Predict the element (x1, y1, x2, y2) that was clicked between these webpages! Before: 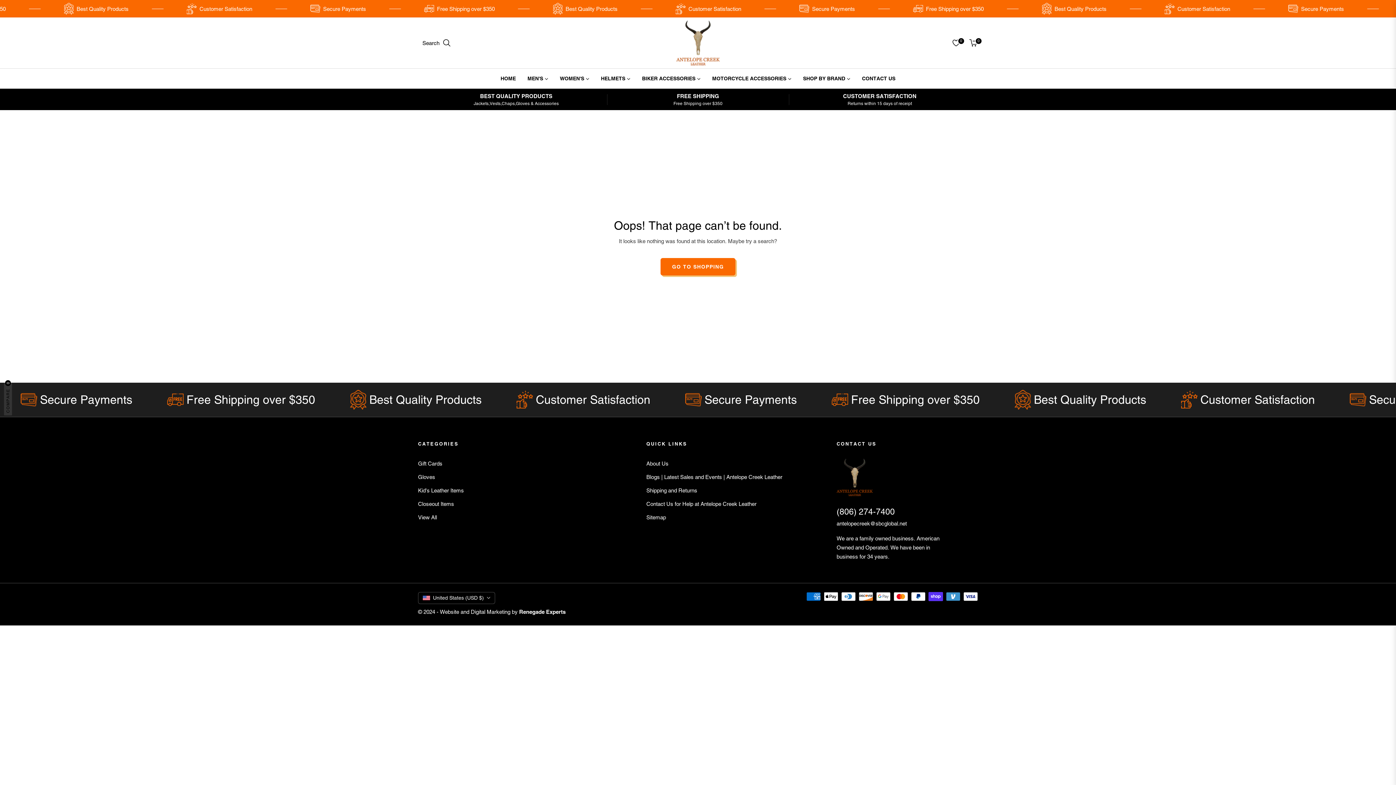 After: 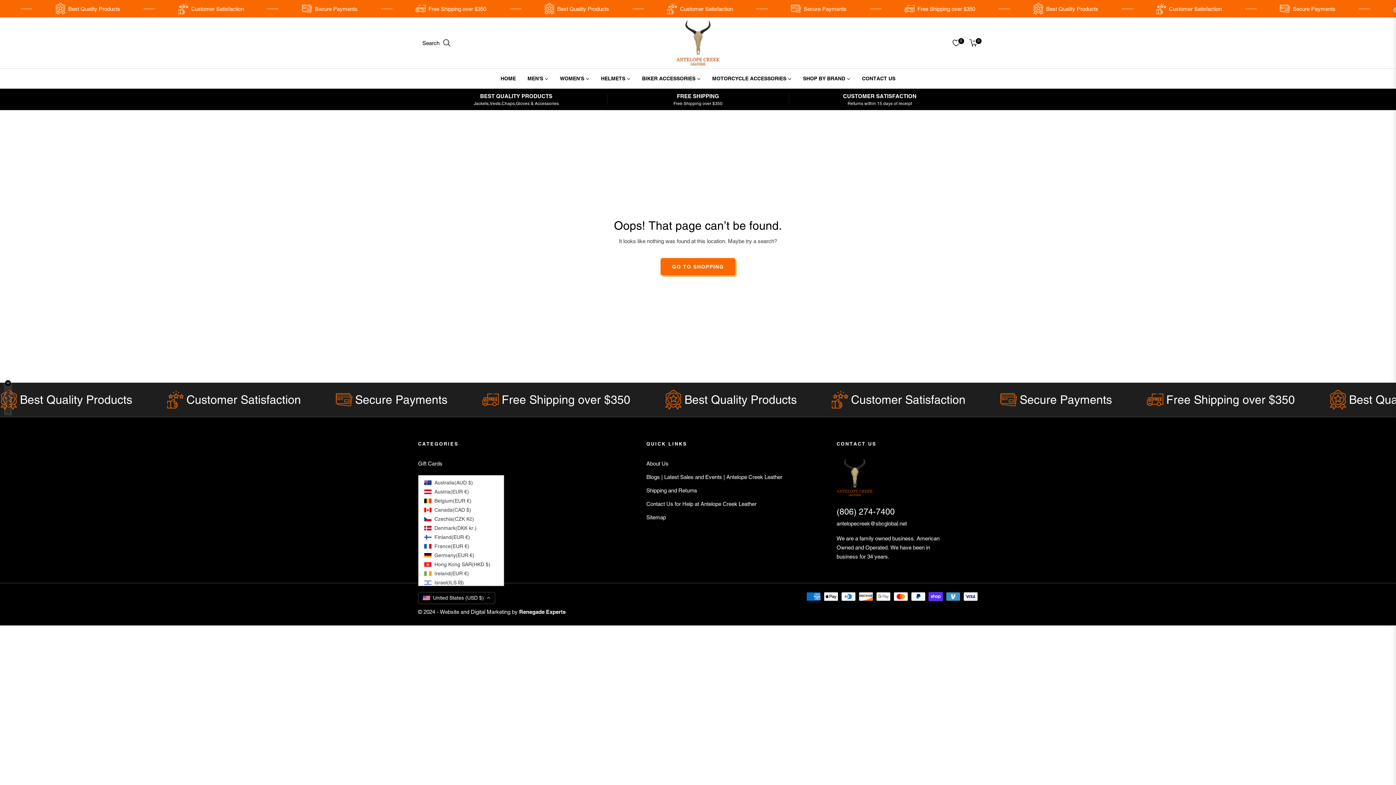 Action: label: United States (USD $) bbox: (418, 592, 495, 604)